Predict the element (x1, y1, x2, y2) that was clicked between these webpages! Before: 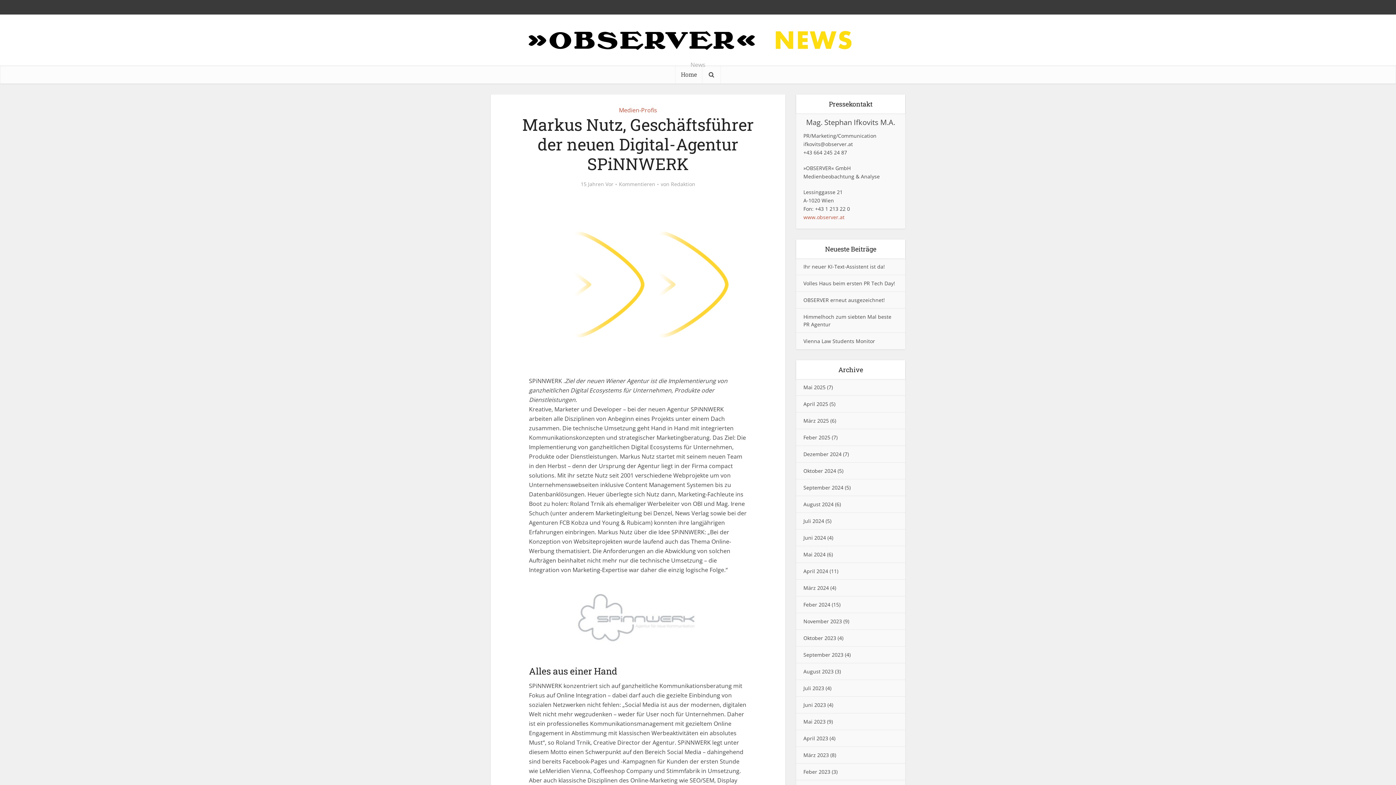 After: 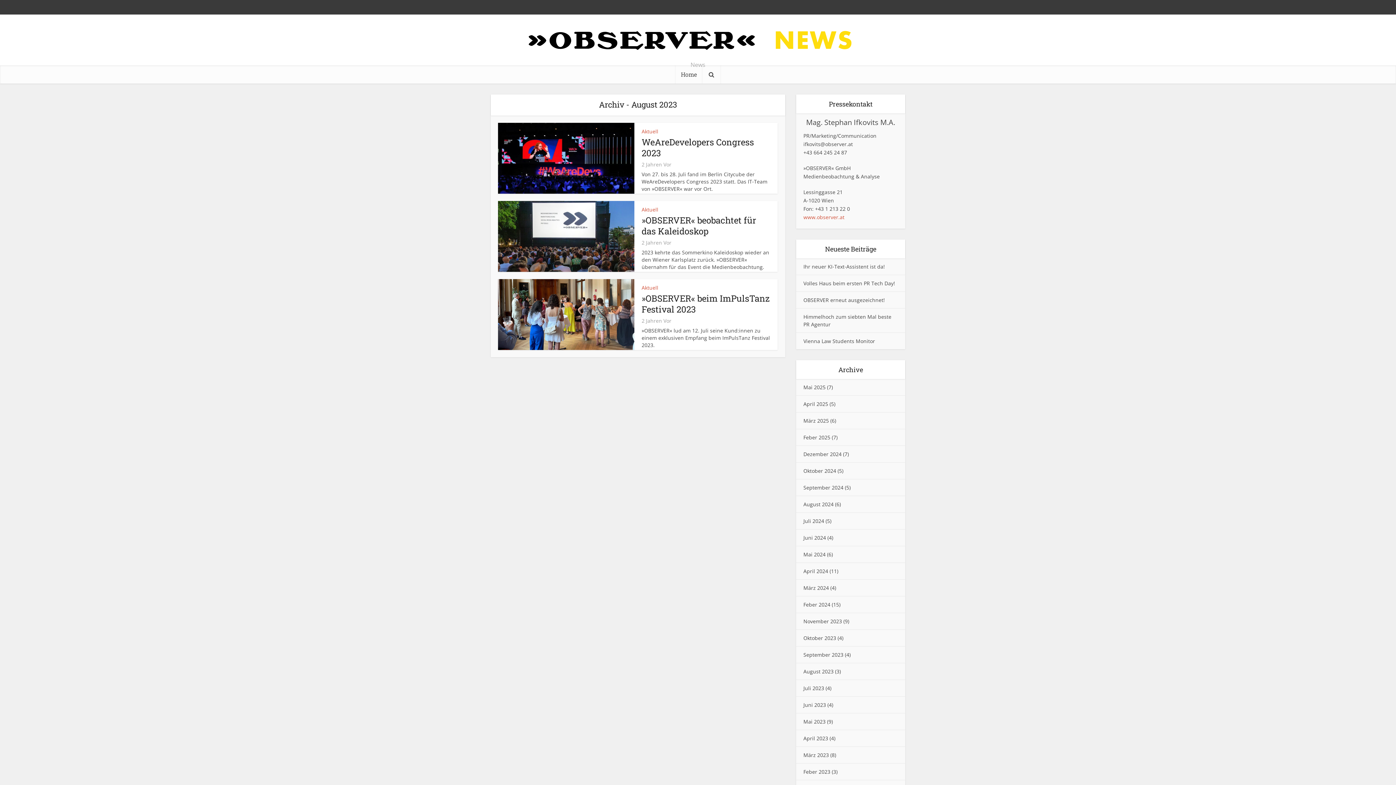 Action: label: August 2023 bbox: (803, 668, 833, 675)